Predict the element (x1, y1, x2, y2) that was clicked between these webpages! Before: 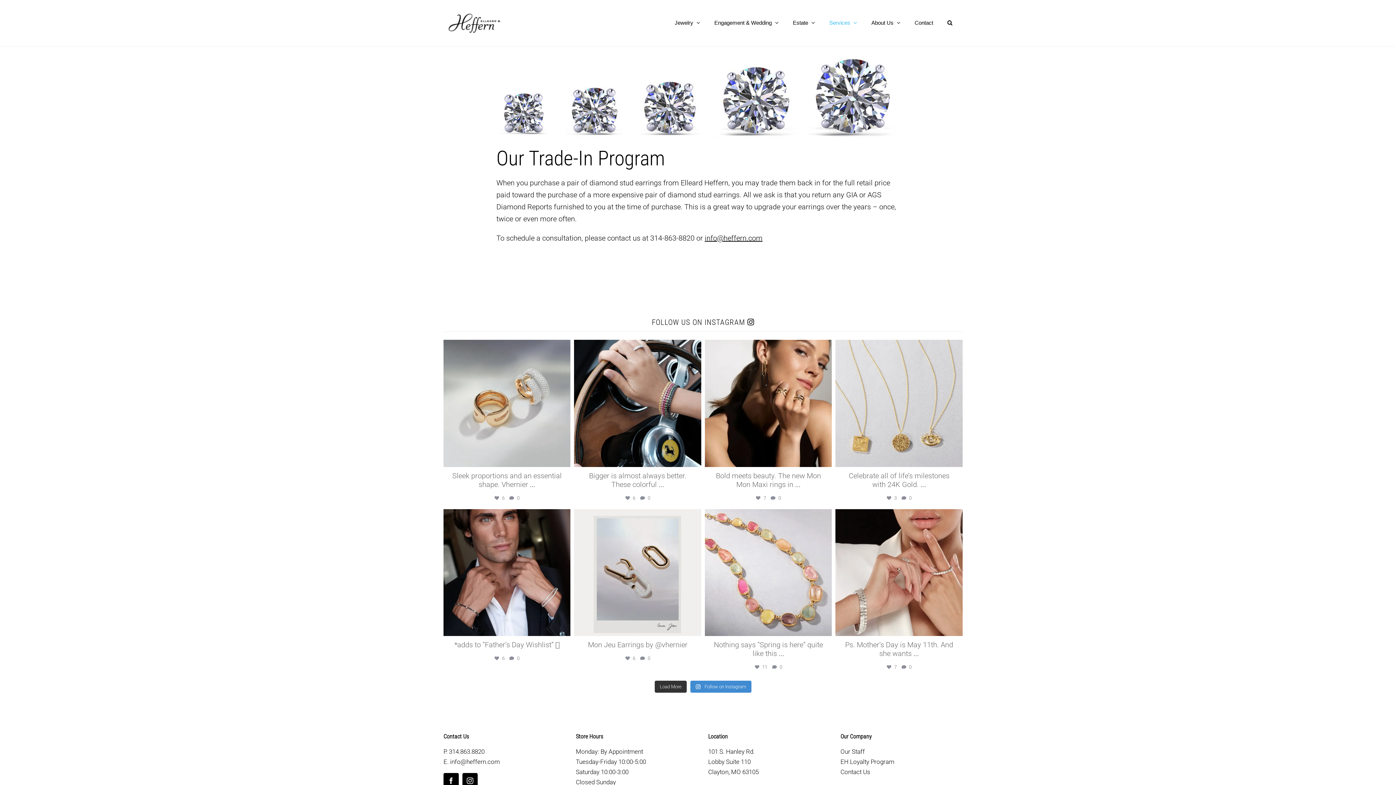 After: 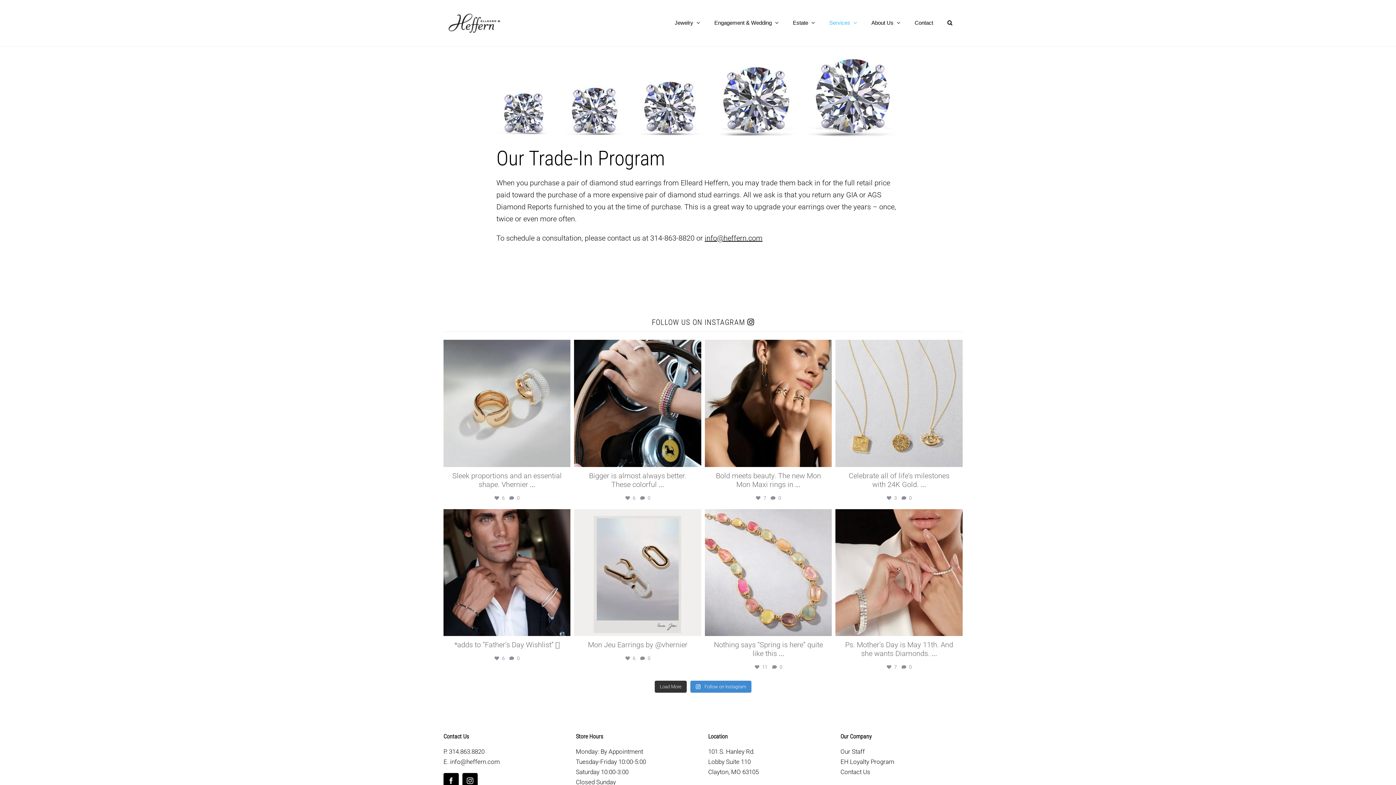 Action: label: ... bbox: (913, 649, 919, 658)